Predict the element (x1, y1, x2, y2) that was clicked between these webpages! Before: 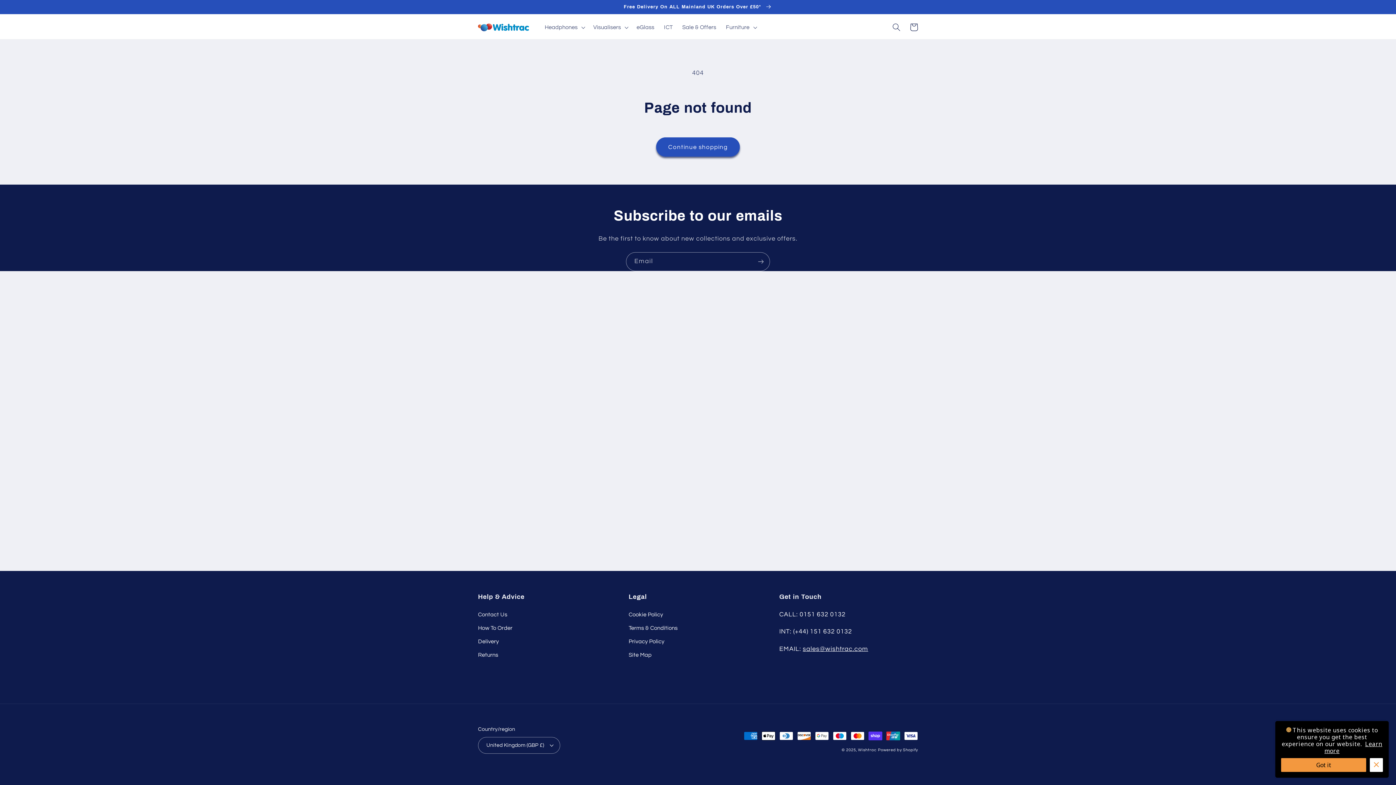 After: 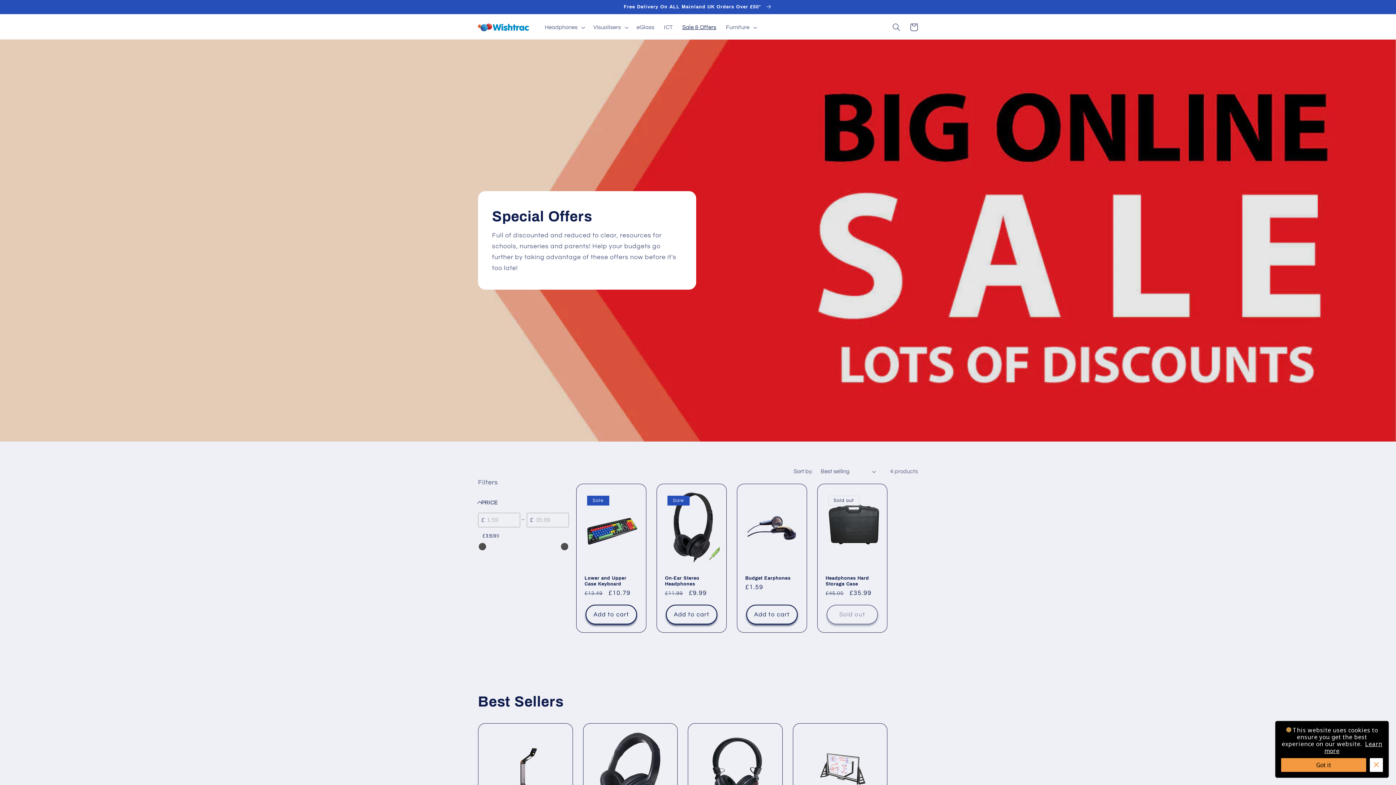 Action: bbox: (677, 19, 721, 35) label: Sale & Offers